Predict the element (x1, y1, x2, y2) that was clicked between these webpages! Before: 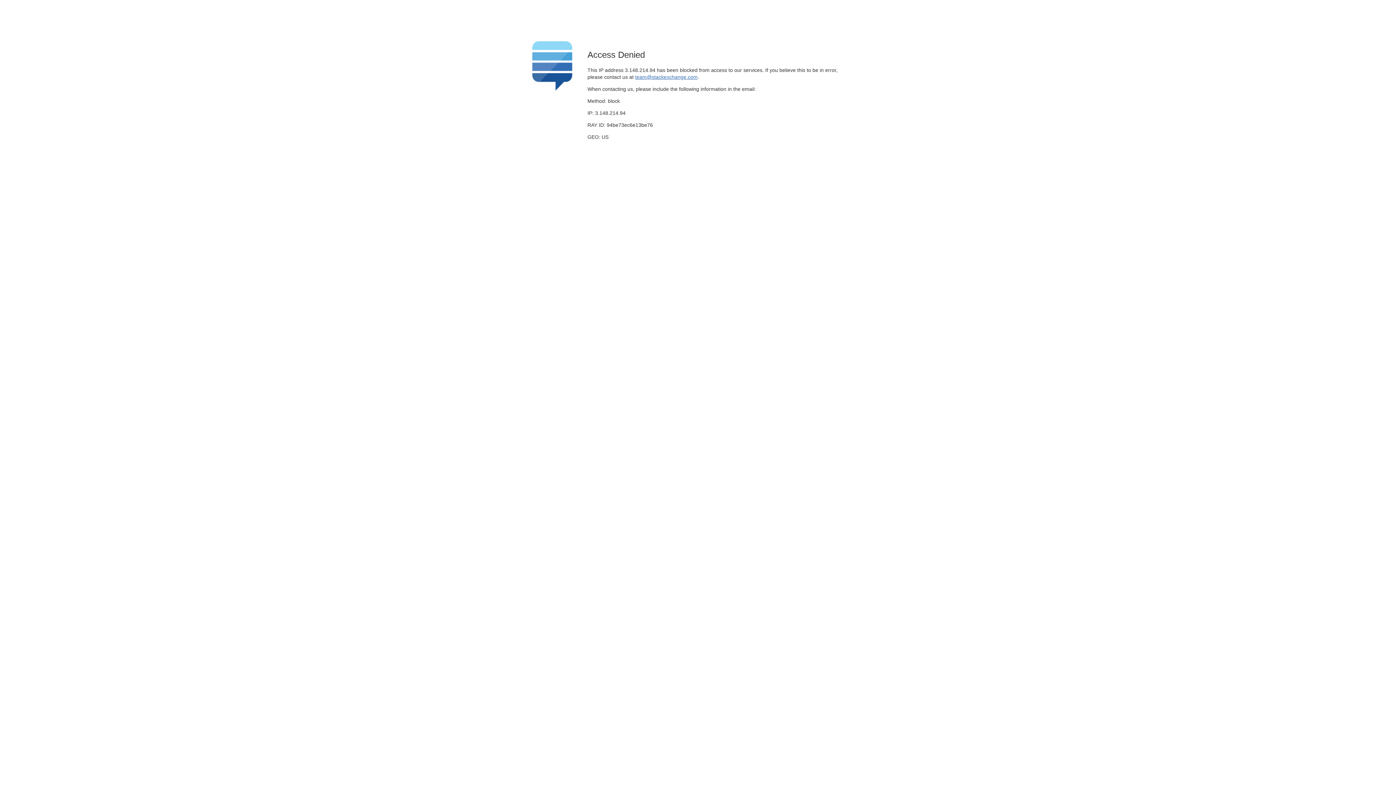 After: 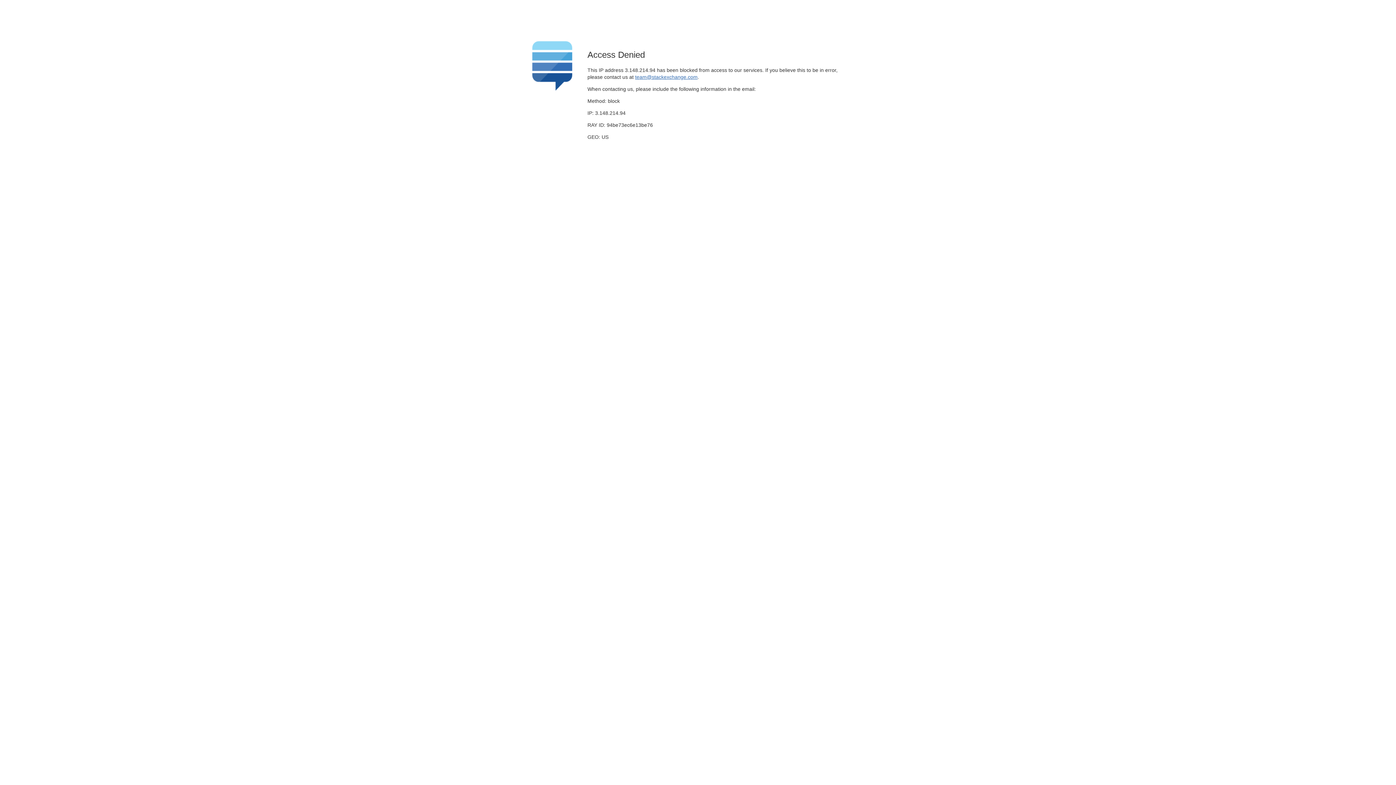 Action: label: team@stackexchange.com bbox: (635, 74, 697, 79)